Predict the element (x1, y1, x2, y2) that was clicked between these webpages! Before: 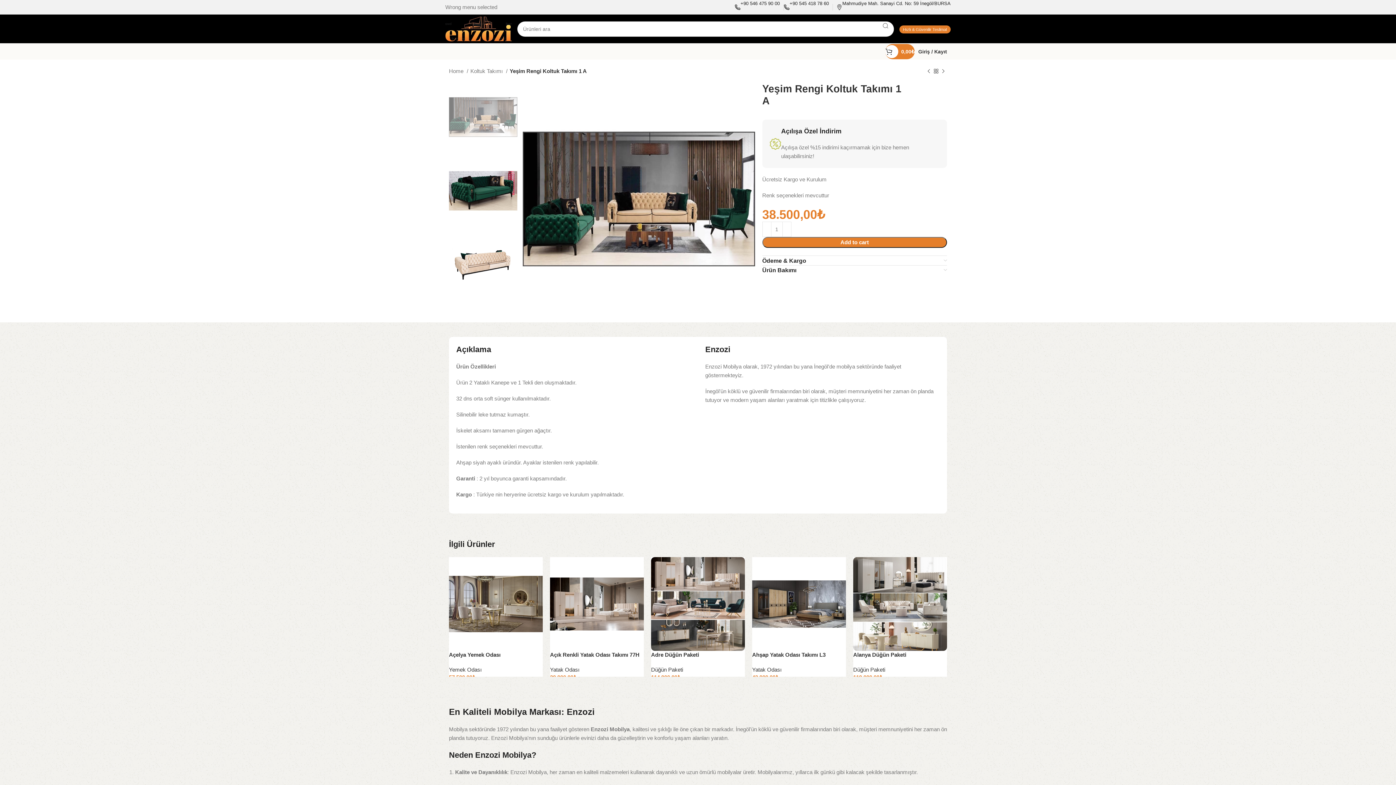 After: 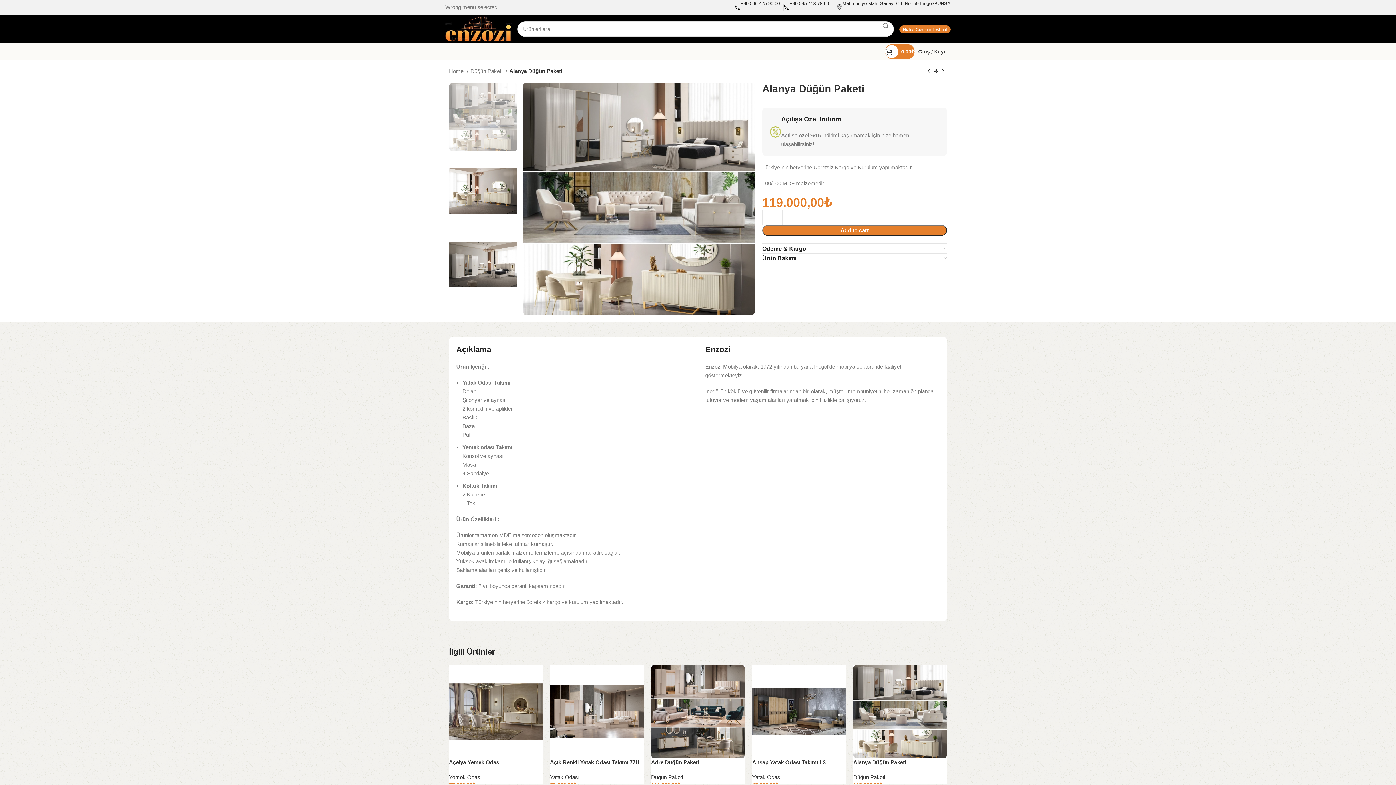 Action: label: Alanya Düğün Paketi bbox: (853, 651, 906, 658)